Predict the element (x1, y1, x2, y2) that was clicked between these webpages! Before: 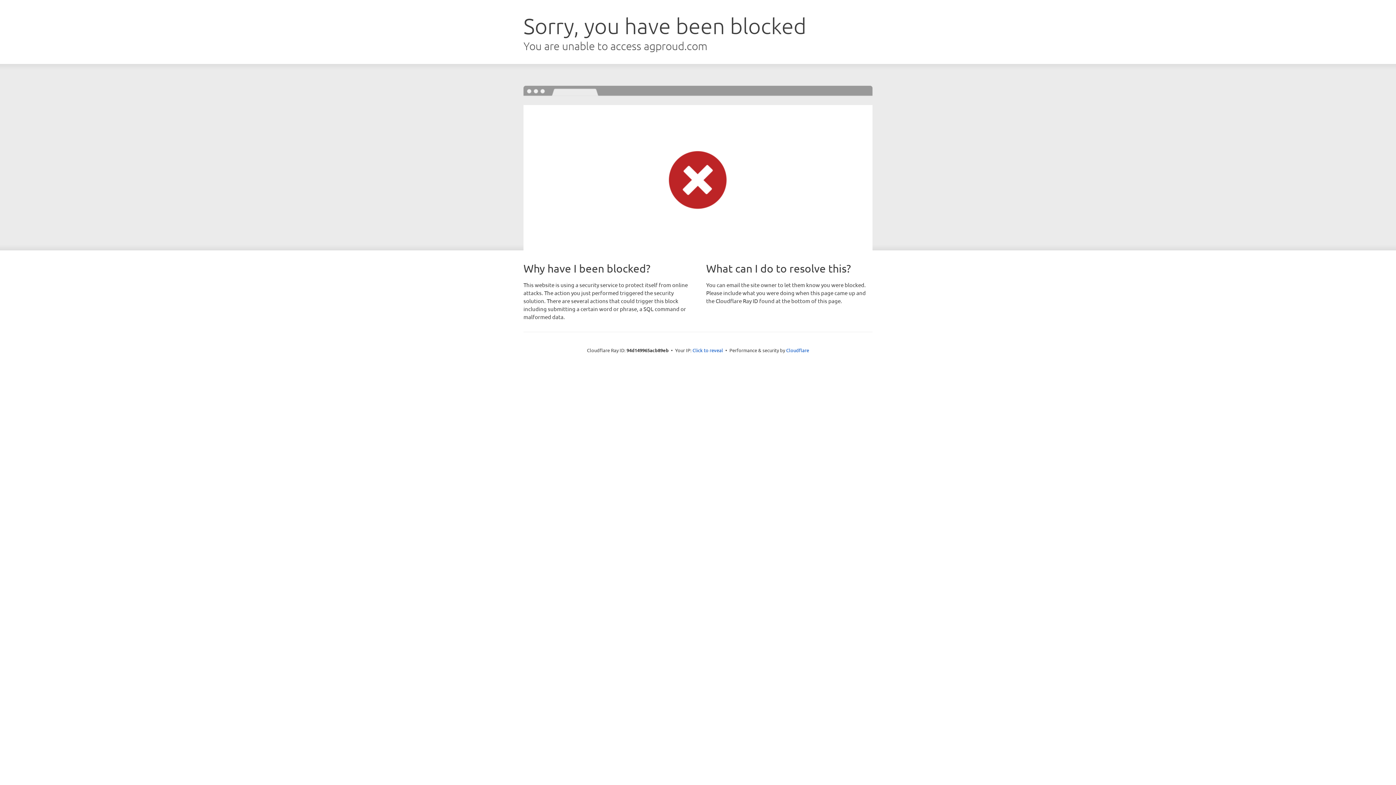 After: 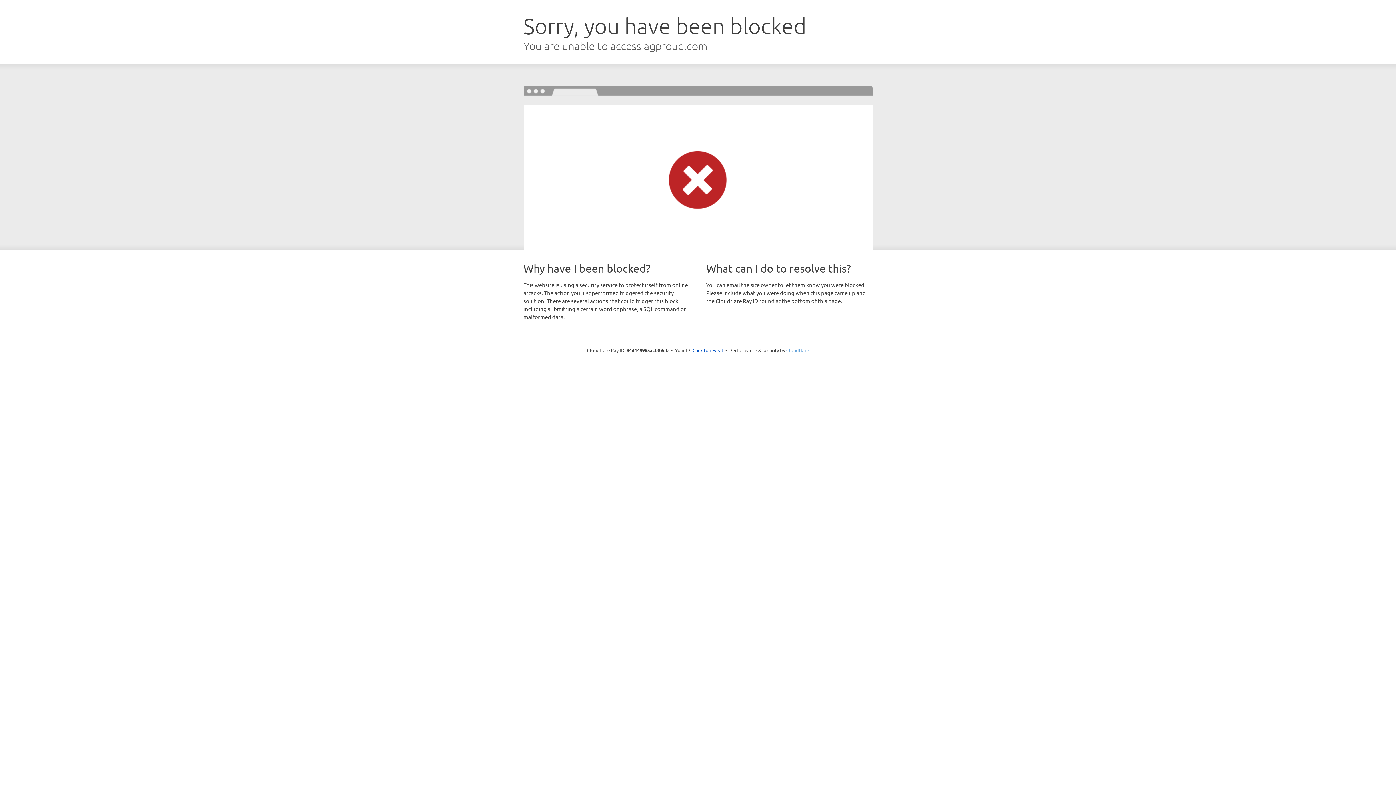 Action: label: Cloudflare bbox: (786, 347, 809, 353)